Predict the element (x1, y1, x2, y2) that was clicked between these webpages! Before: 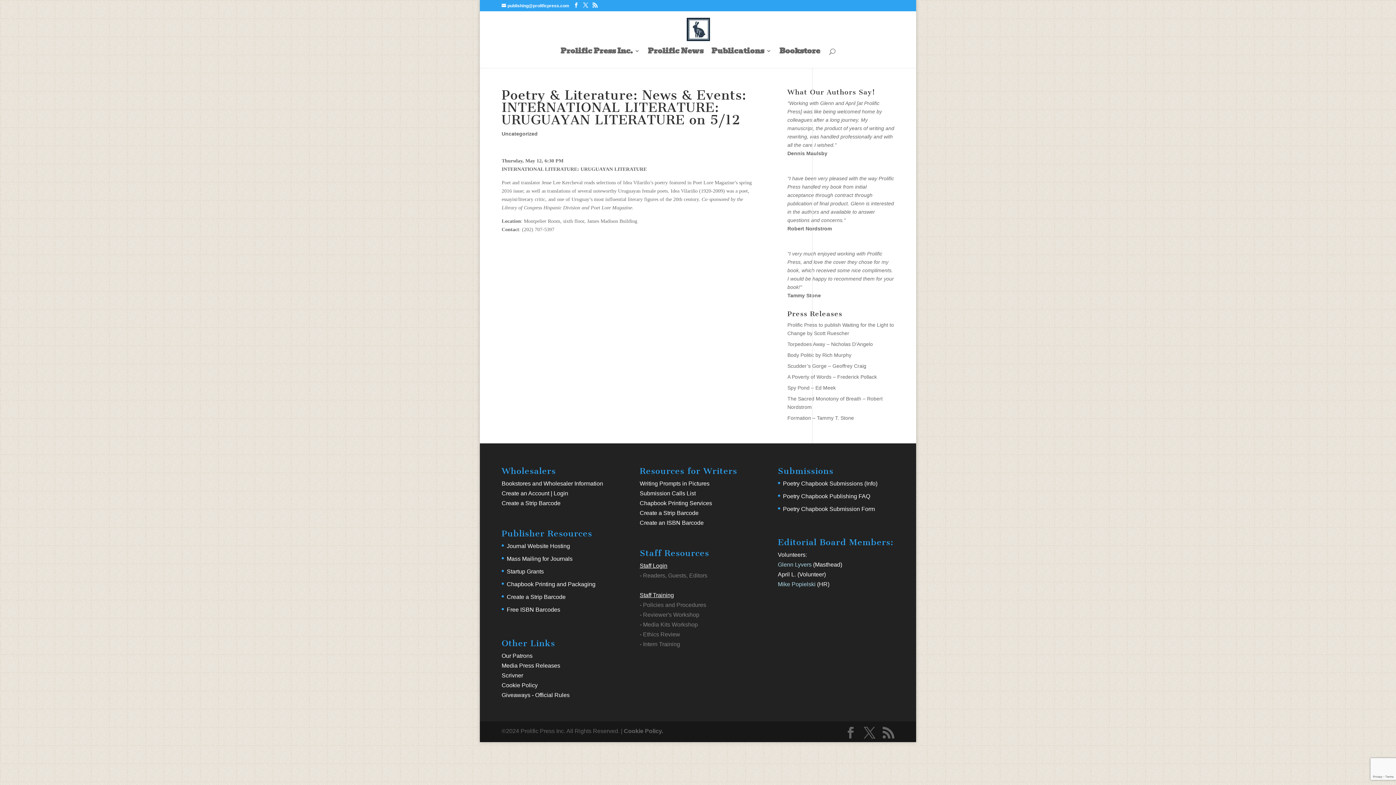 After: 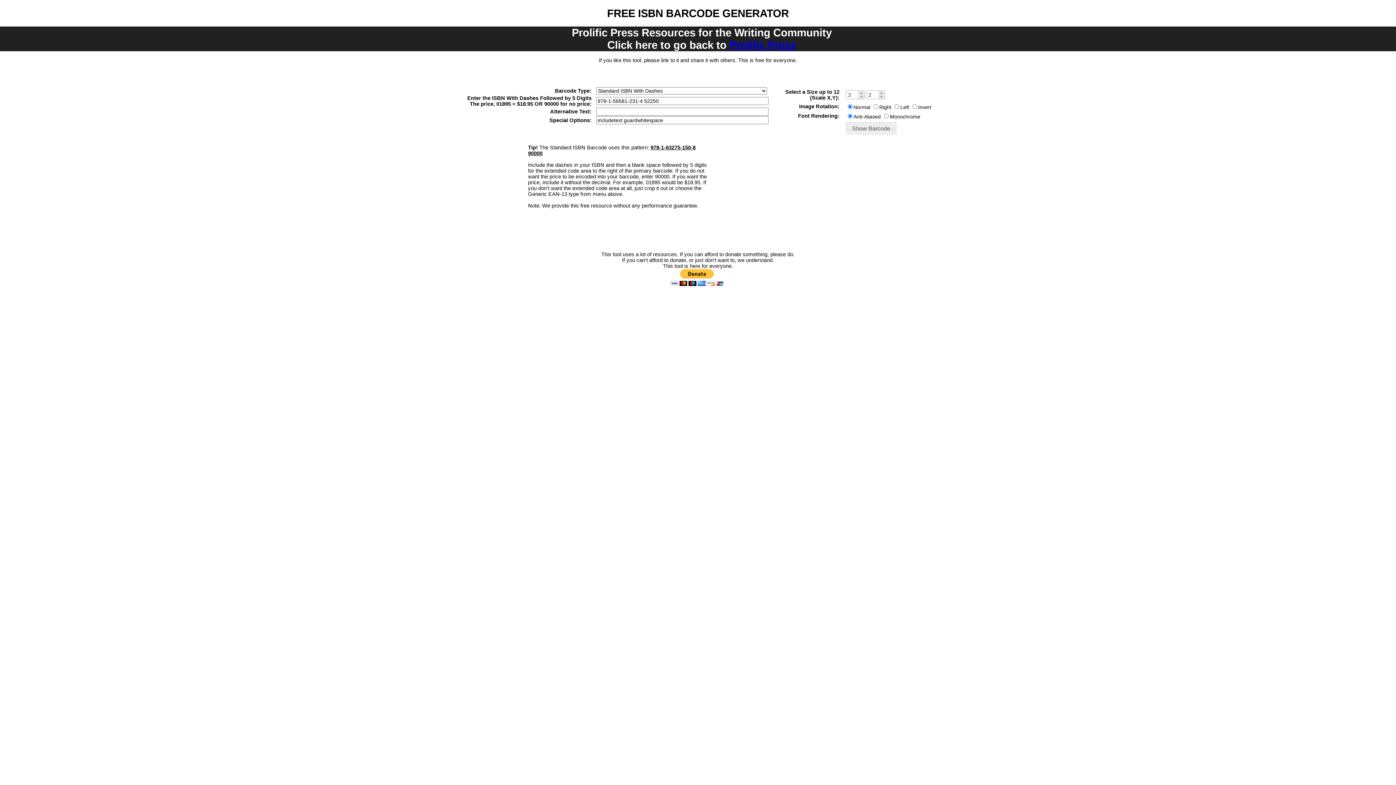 Action: label: Free ISBN Barcodes bbox: (506, 606, 560, 613)